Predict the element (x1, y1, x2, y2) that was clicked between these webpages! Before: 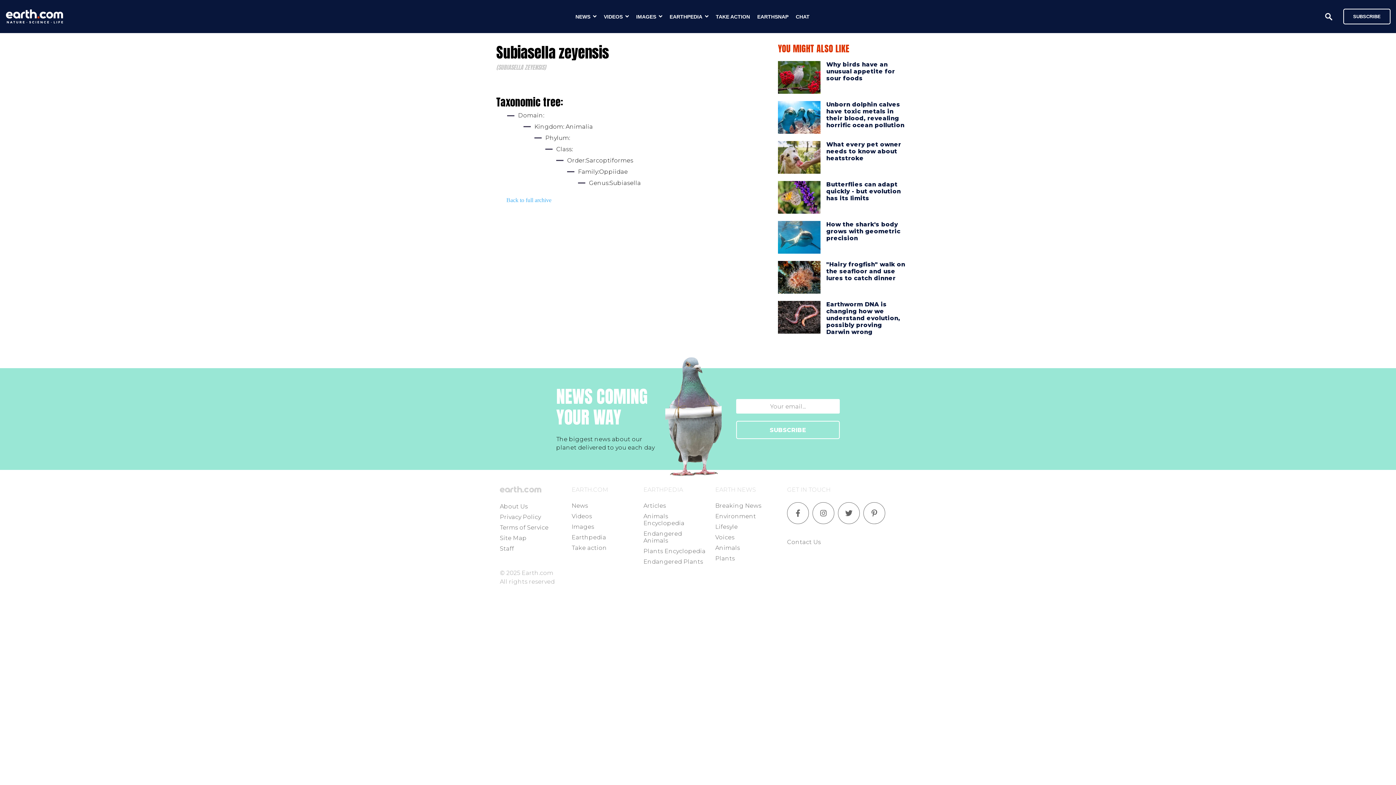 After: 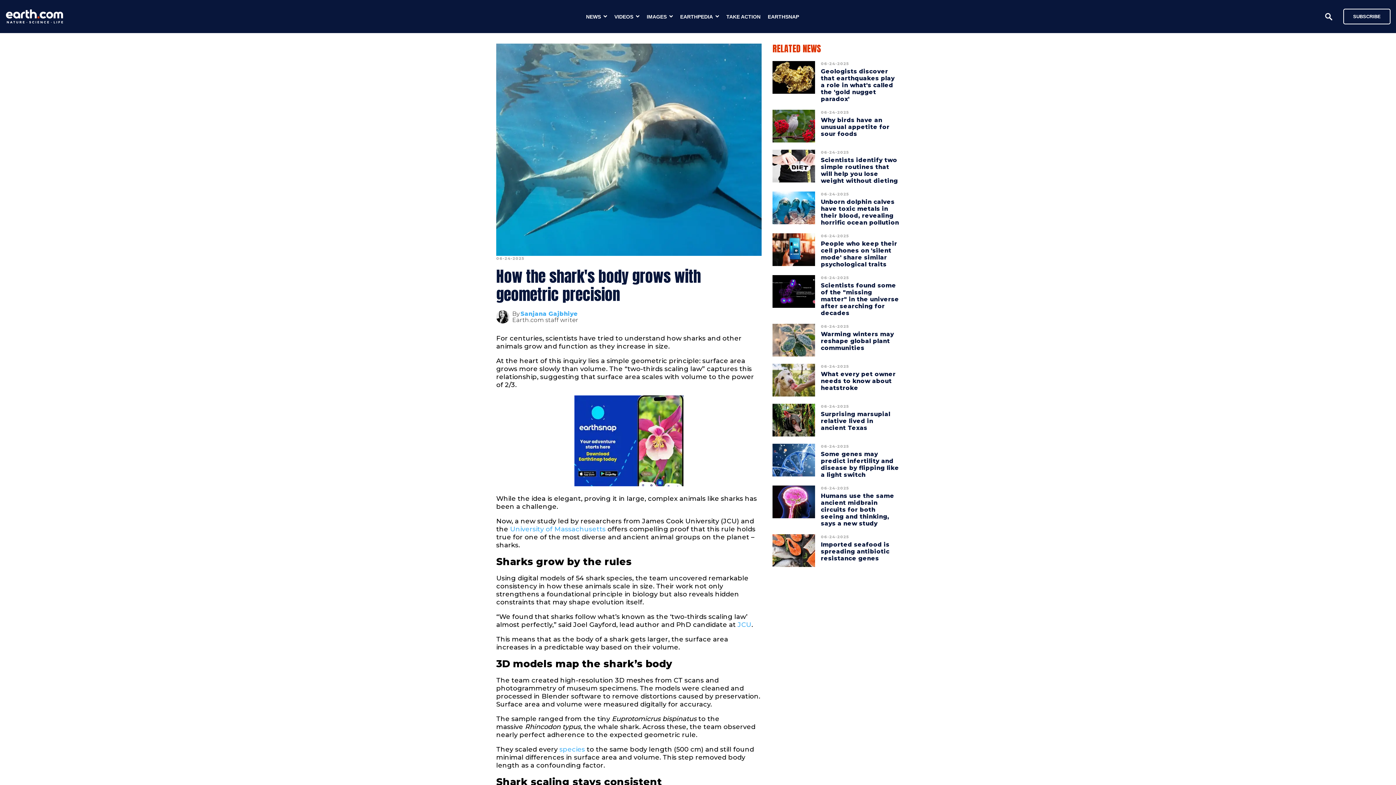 Action: bbox: (826, 217, 900, 245) label: How the shark's body grows with geometric precision